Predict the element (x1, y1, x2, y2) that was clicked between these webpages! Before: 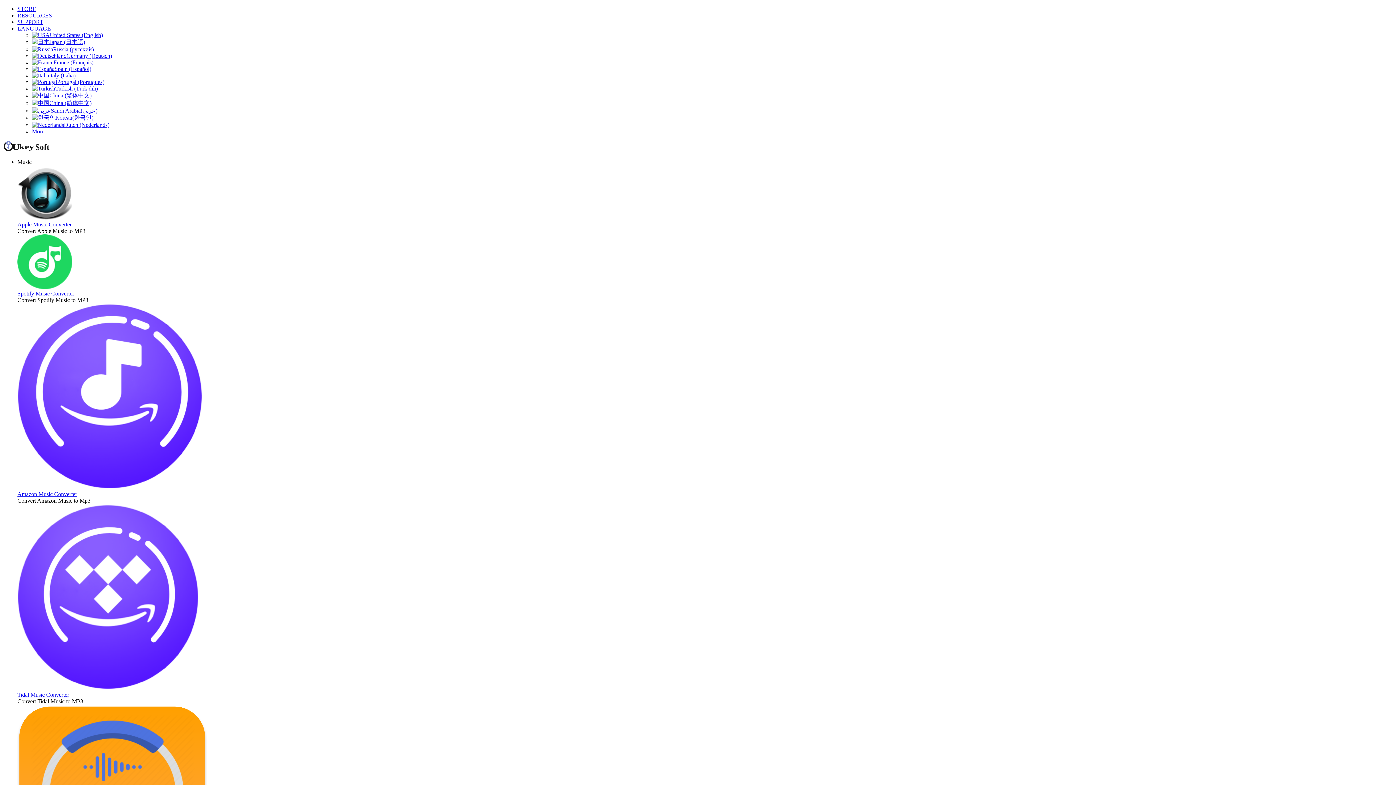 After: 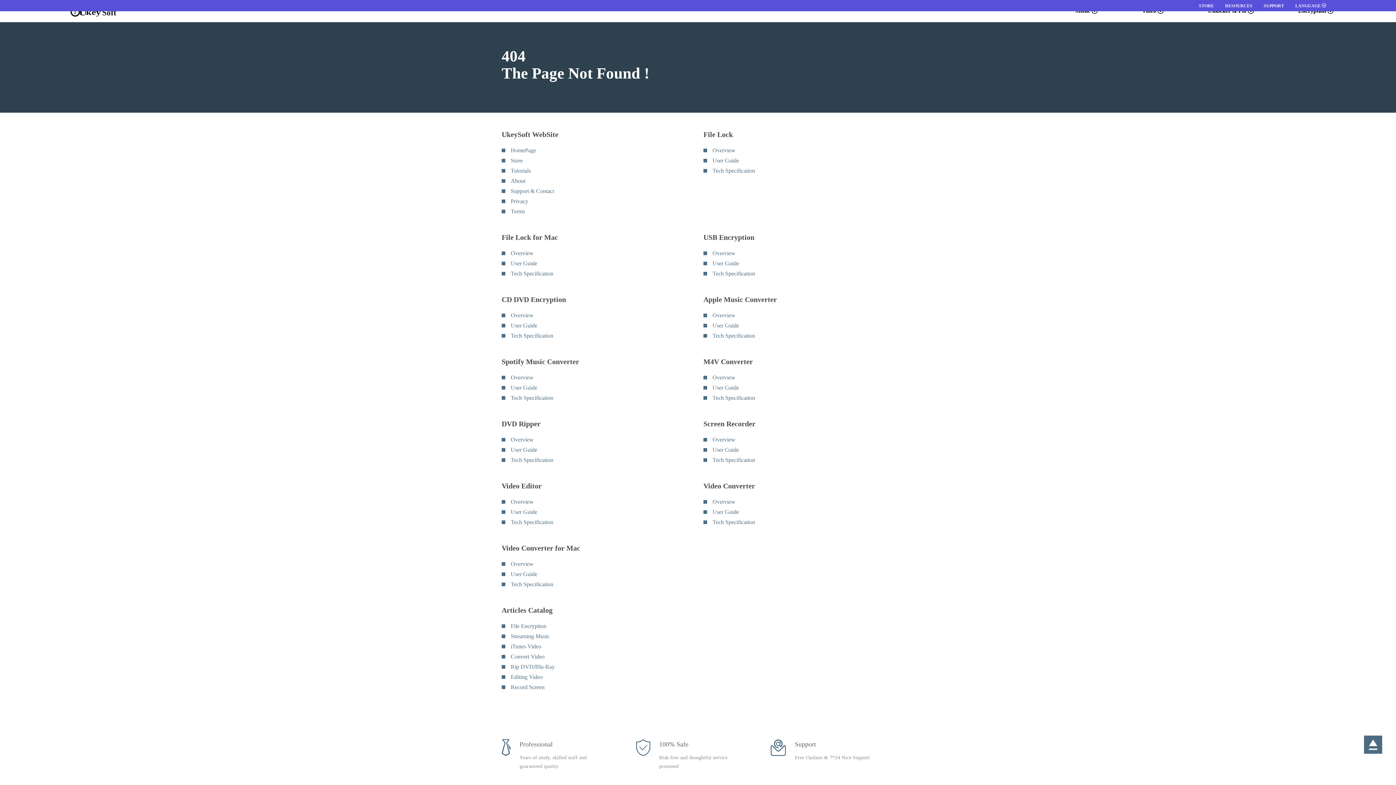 Action: label: SUPPORT bbox: (17, 18, 43, 25)